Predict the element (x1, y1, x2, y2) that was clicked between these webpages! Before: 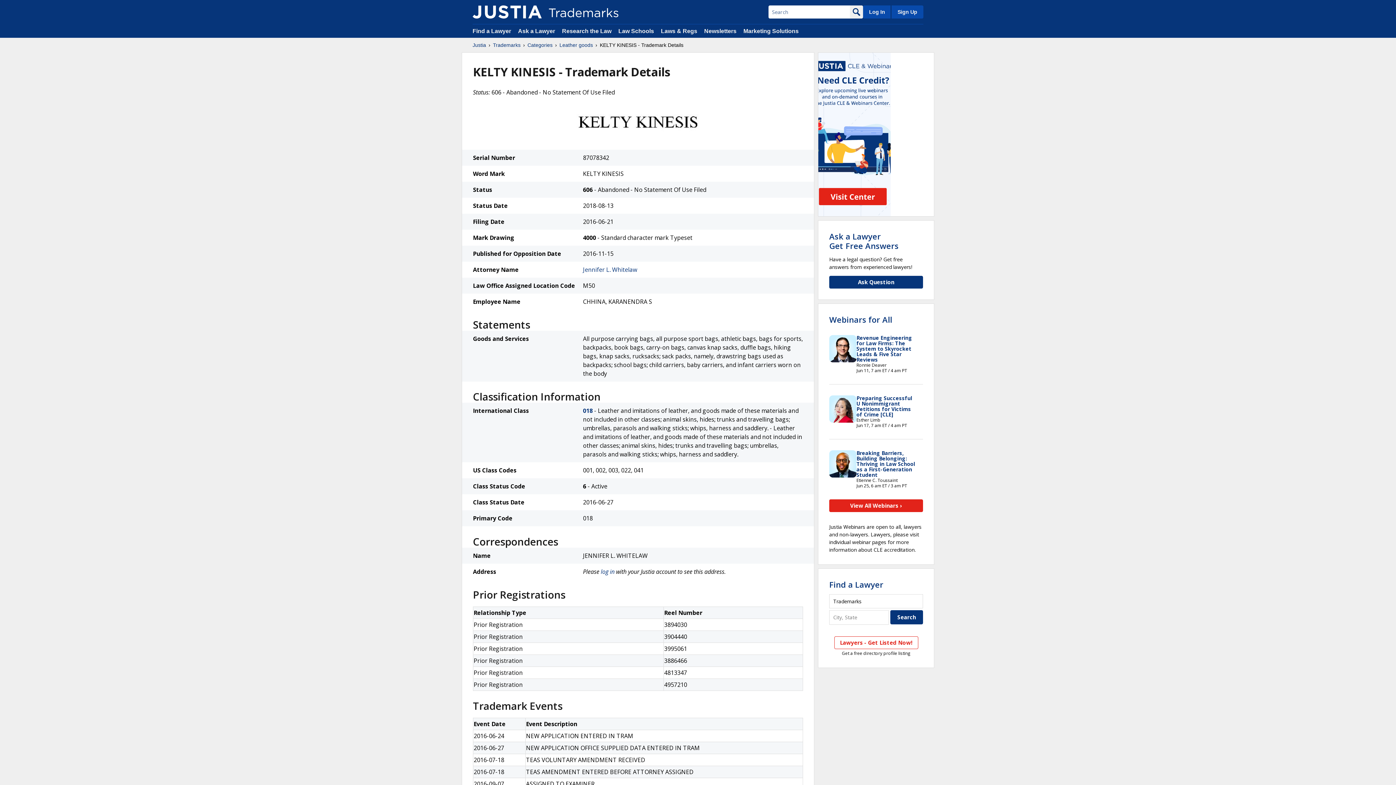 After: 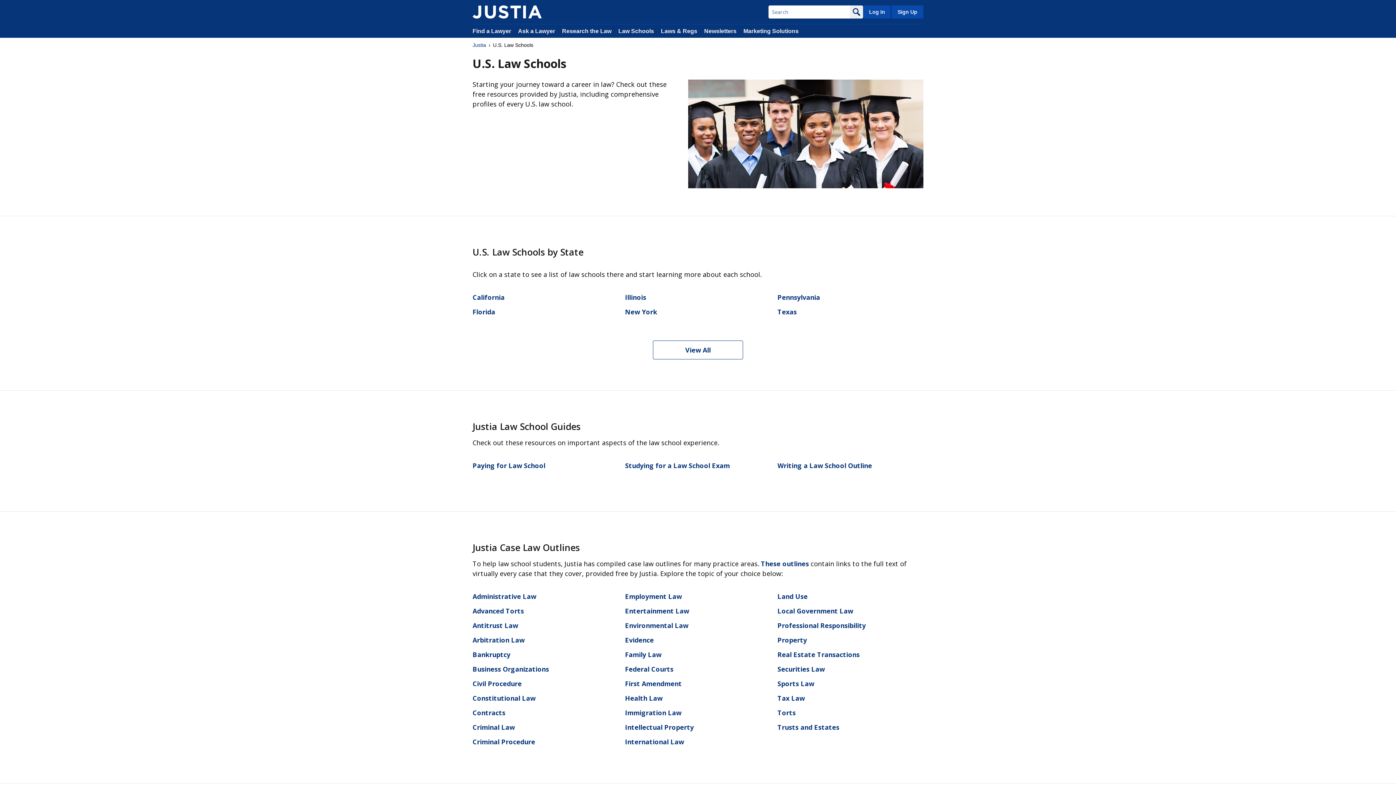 Action: bbox: (618, 28, 654, 34) label: Law Schools